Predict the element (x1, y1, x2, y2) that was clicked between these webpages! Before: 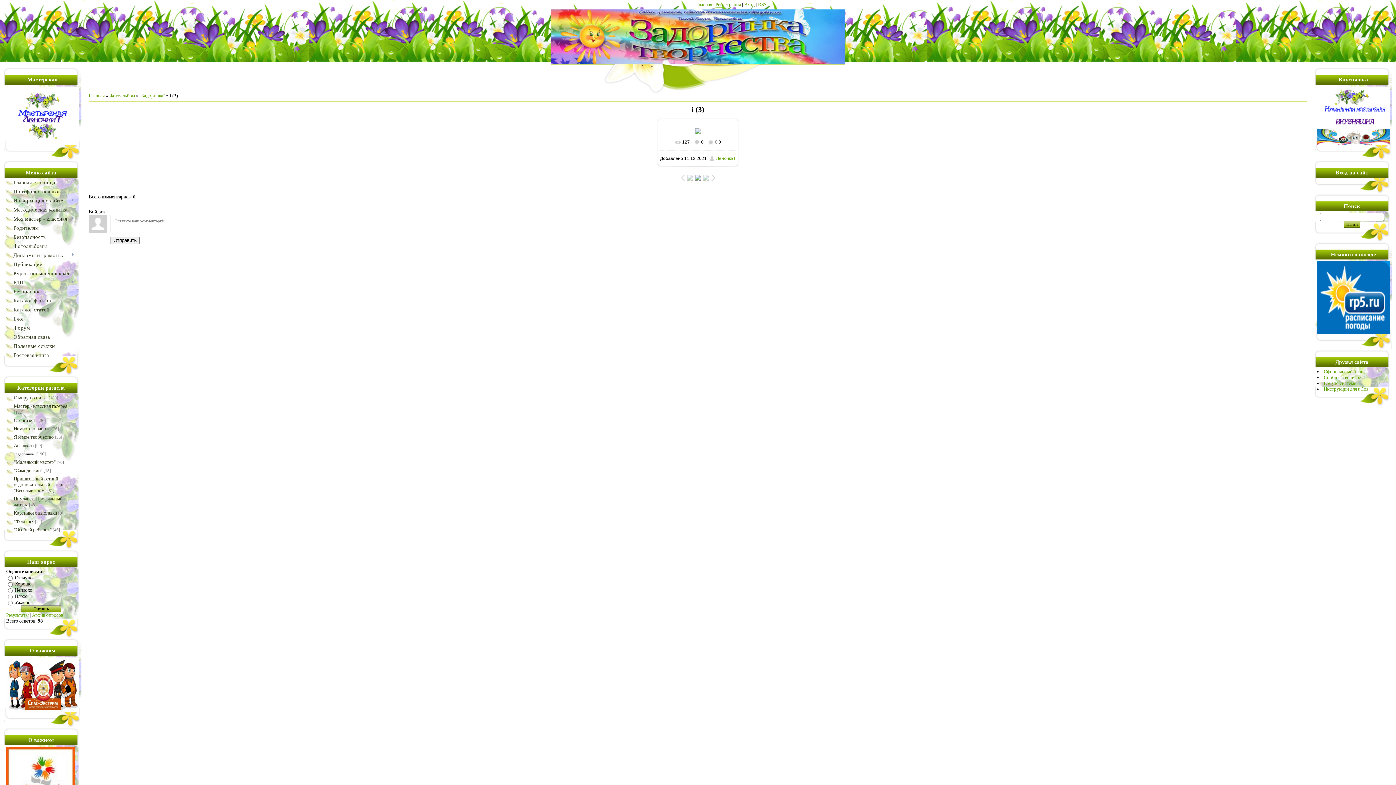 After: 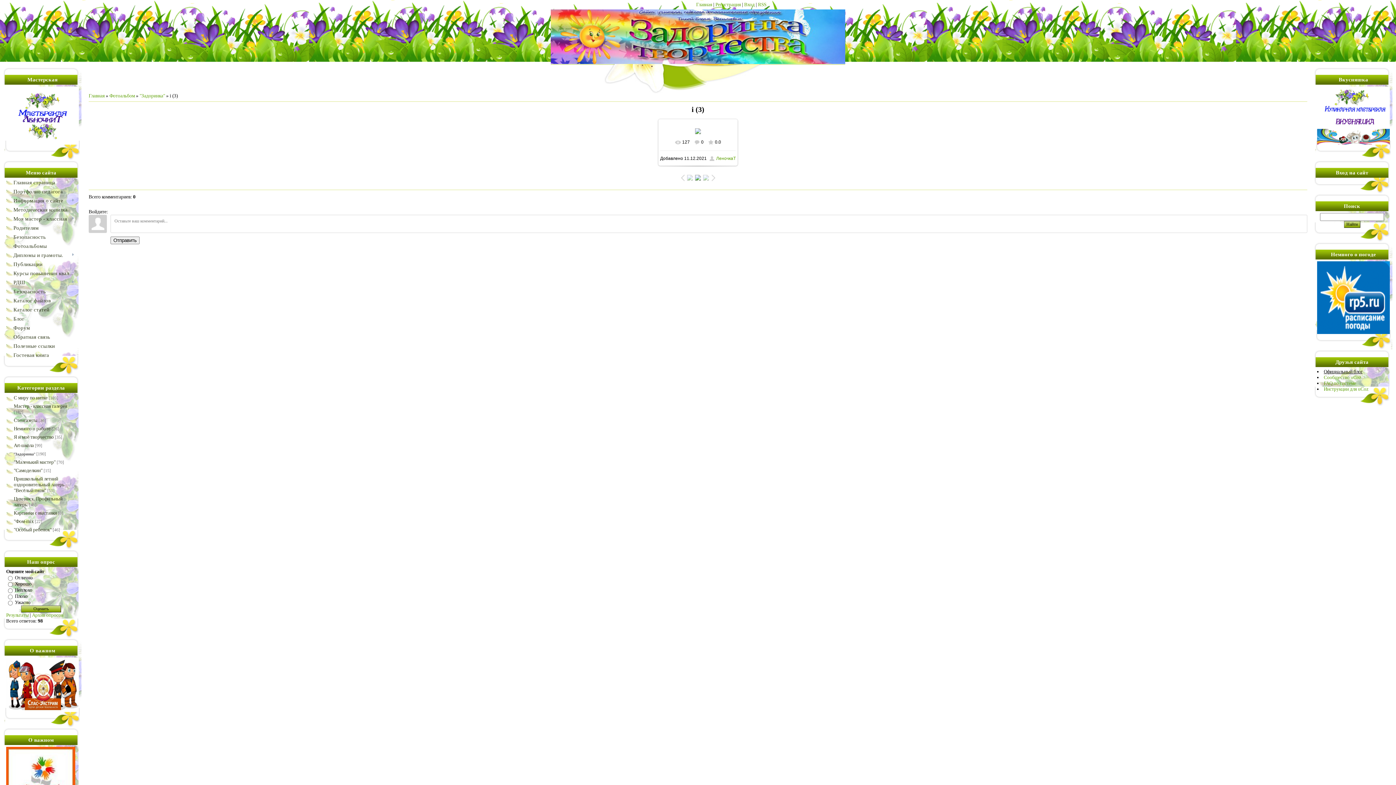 Action: label: Официальный блог bbox: (1324, 369, 1363, 374)